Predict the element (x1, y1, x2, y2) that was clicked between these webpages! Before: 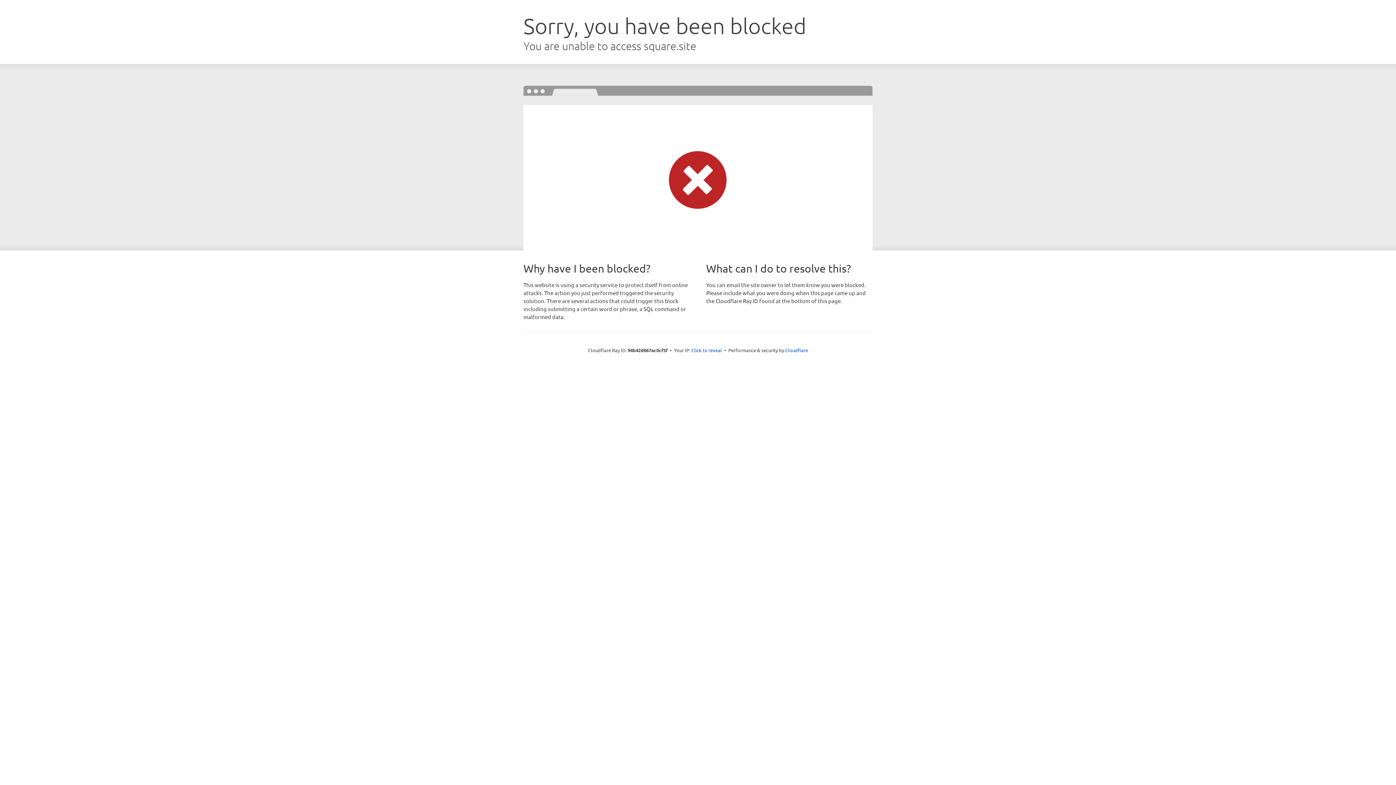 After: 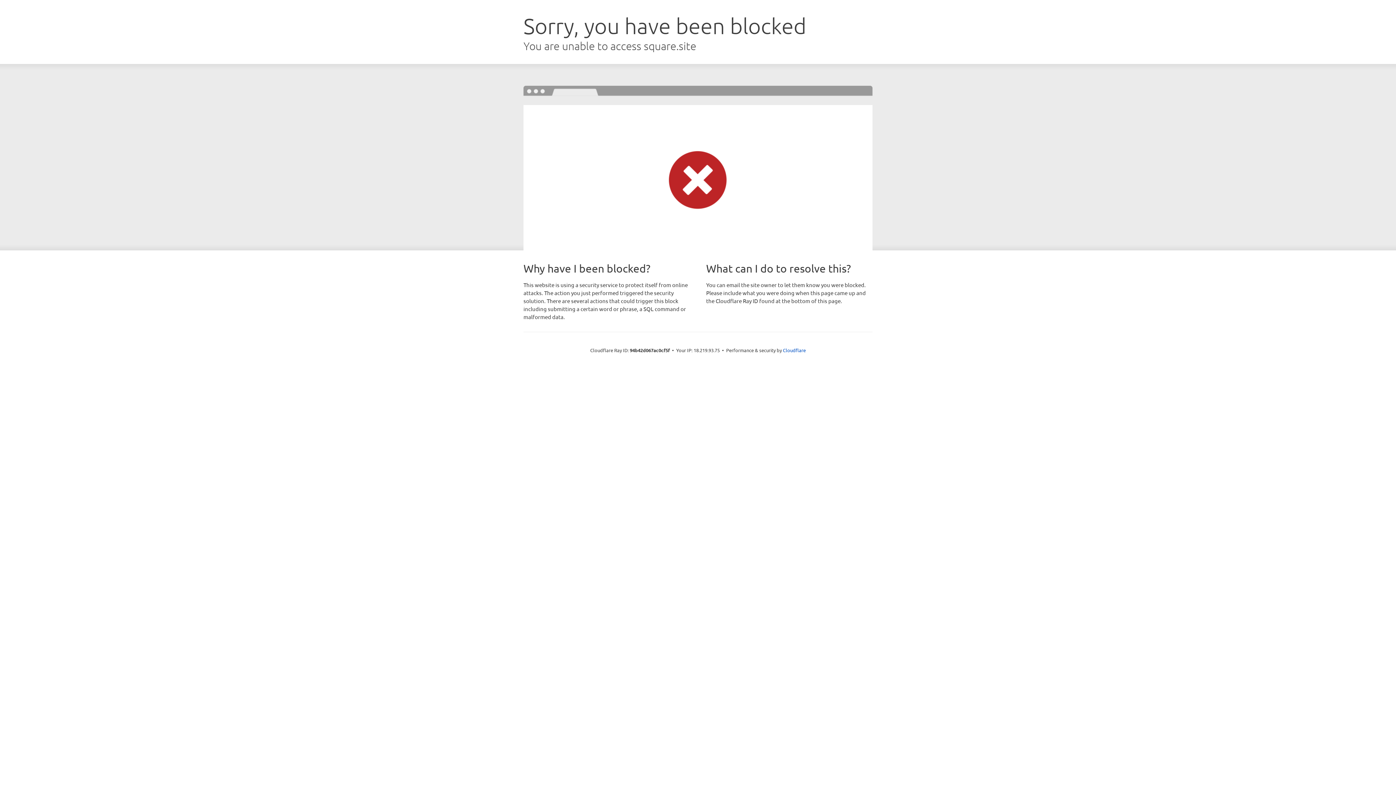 Action: label: Click to reveal bbox: (691, 346, 722, 353)